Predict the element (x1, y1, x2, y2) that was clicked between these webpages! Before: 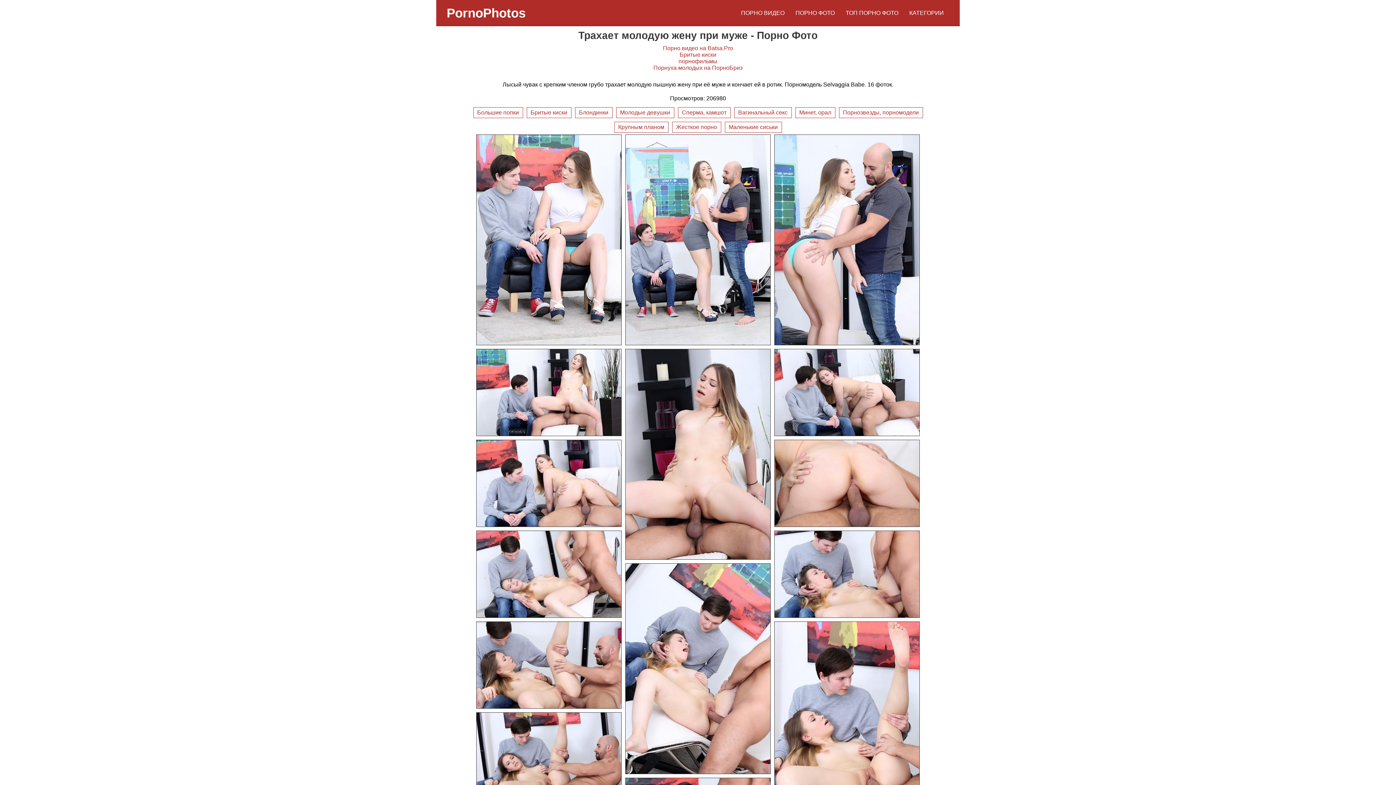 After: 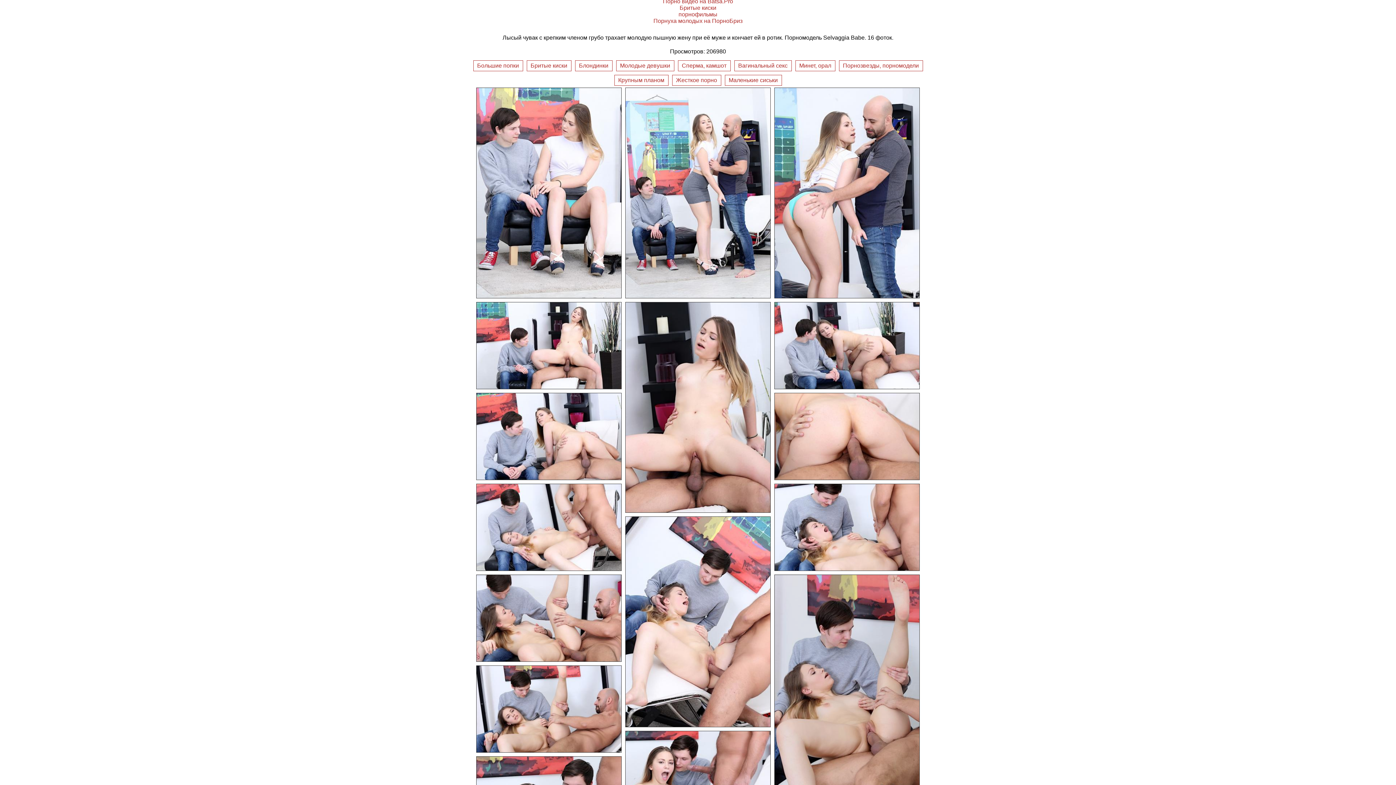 Action: bbox: (774, 622, 919, 832)